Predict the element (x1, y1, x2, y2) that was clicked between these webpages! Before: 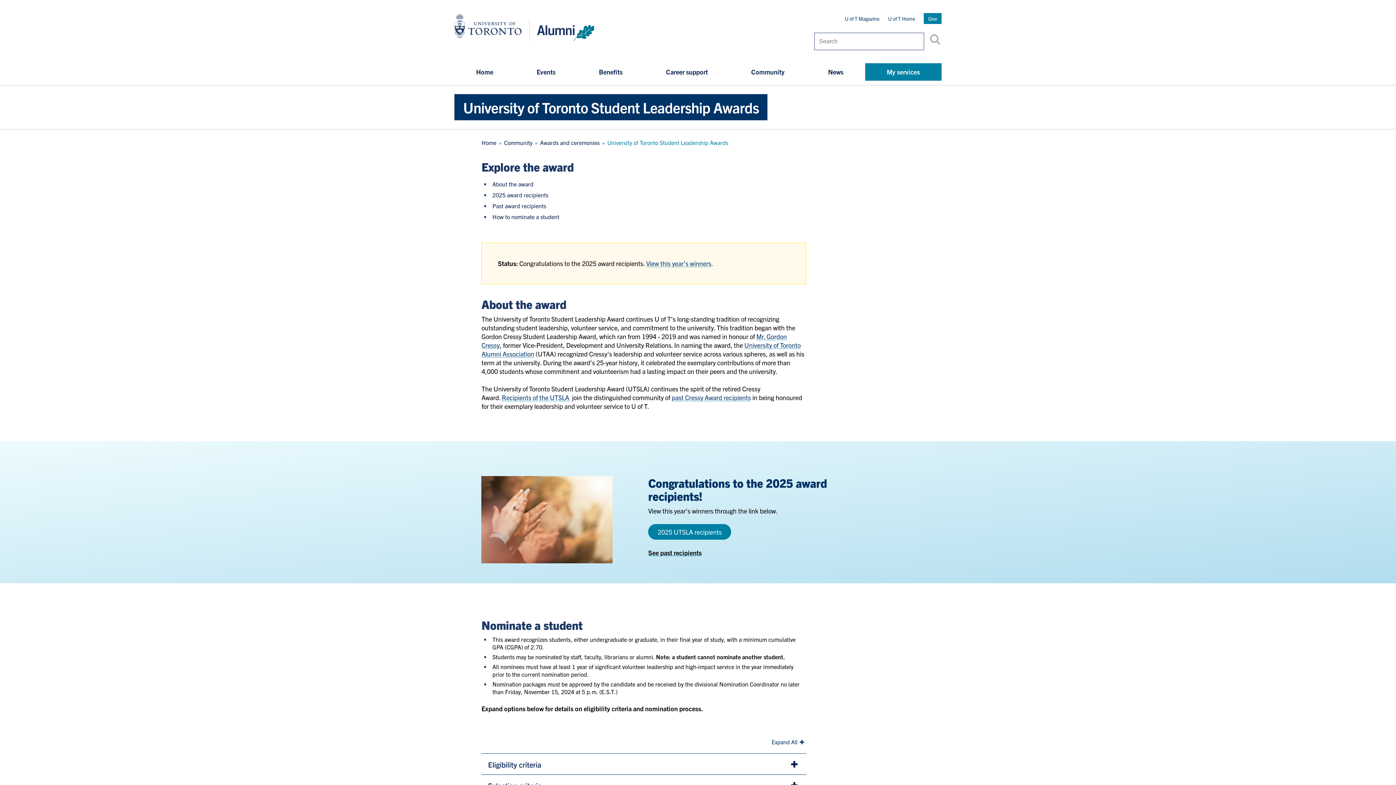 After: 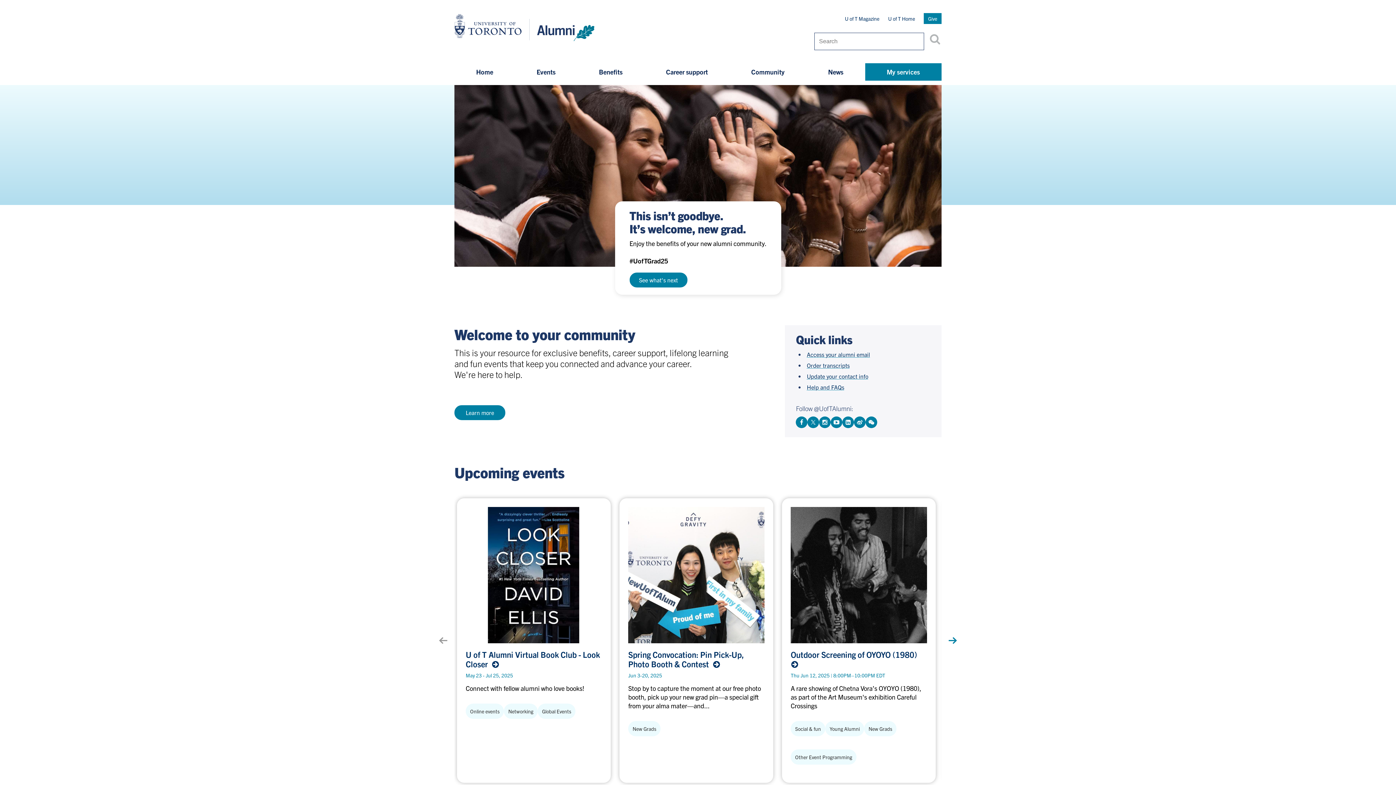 Action: label: University of Toronto - Alumni: Home Page bbox: (454, 10, 594, 44)